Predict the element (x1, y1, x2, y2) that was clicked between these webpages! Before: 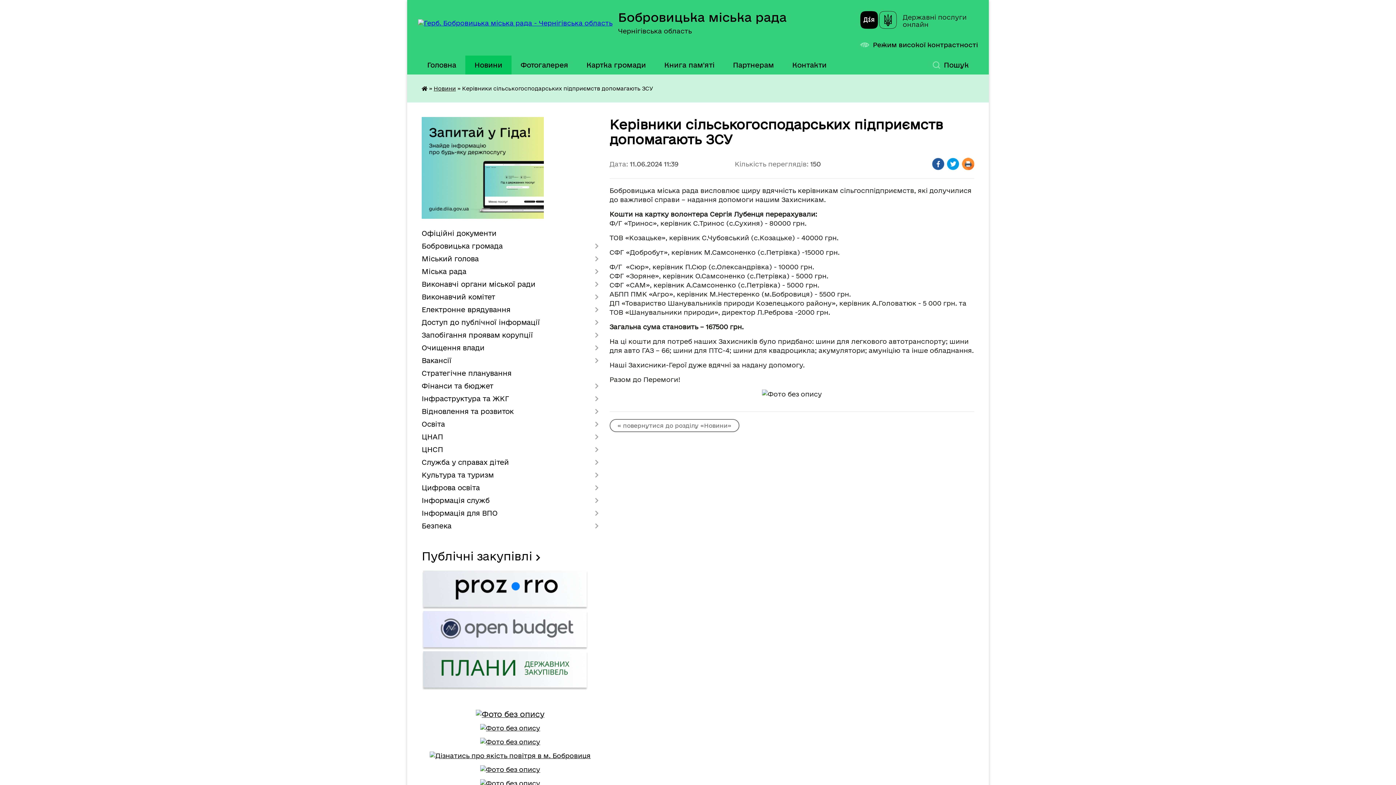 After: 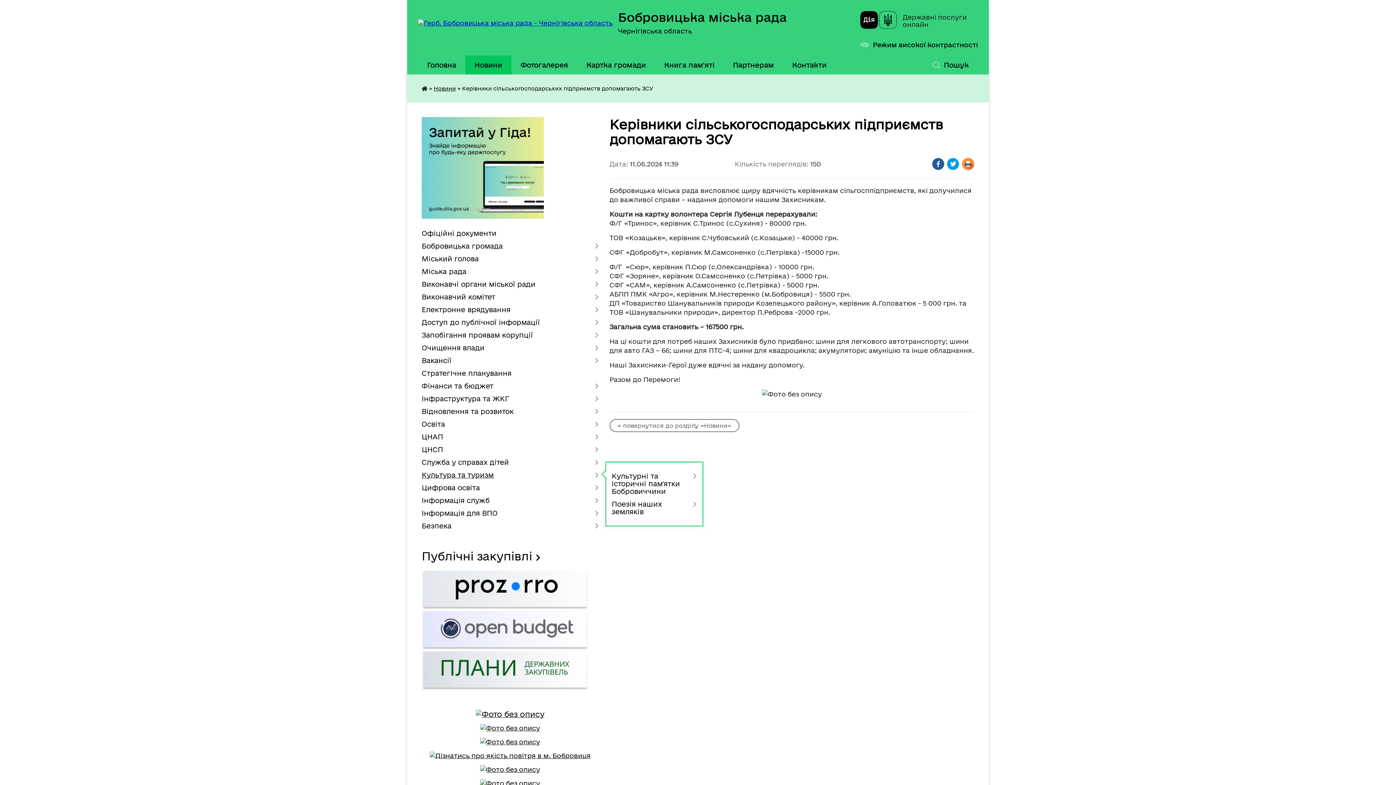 Action: label: Культура та туризм bbox: (421, 469, 598, 481)